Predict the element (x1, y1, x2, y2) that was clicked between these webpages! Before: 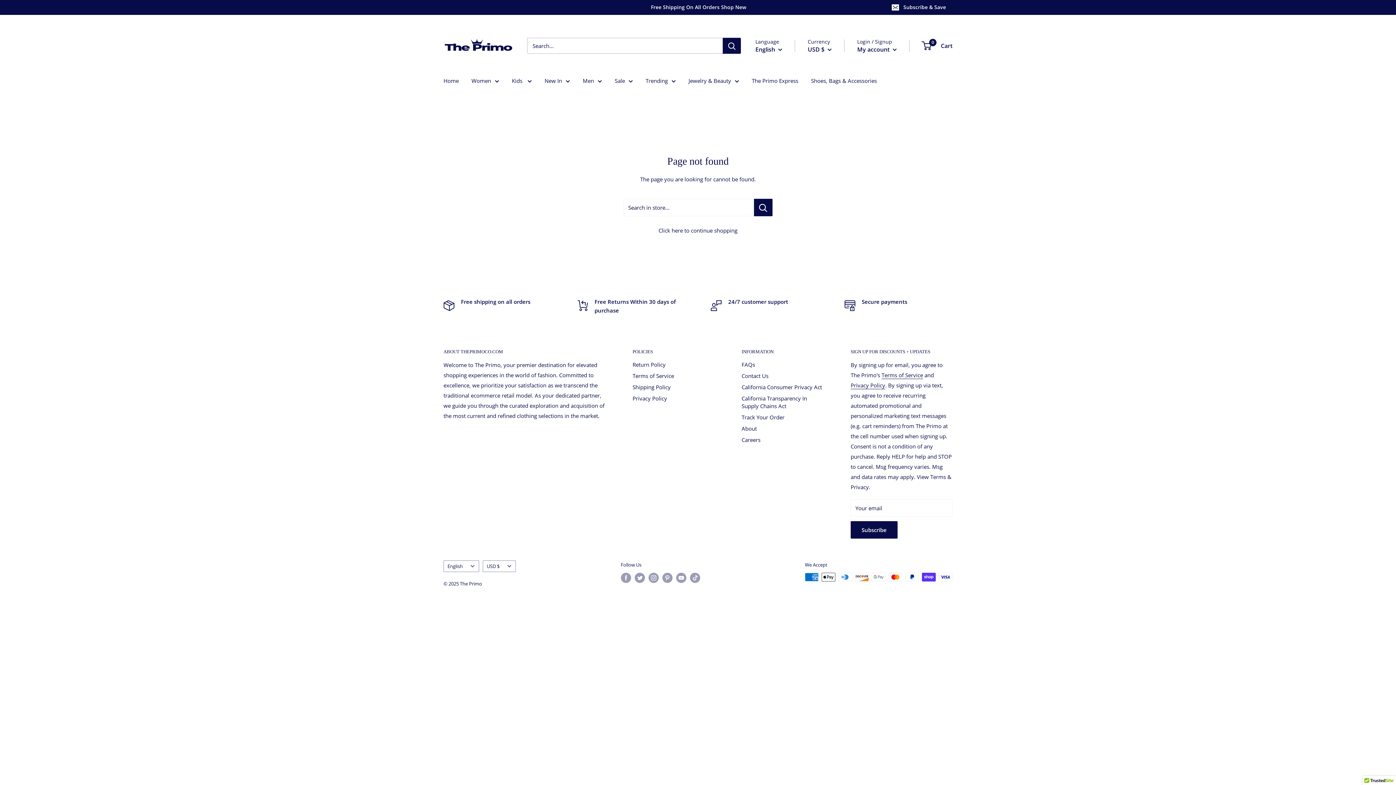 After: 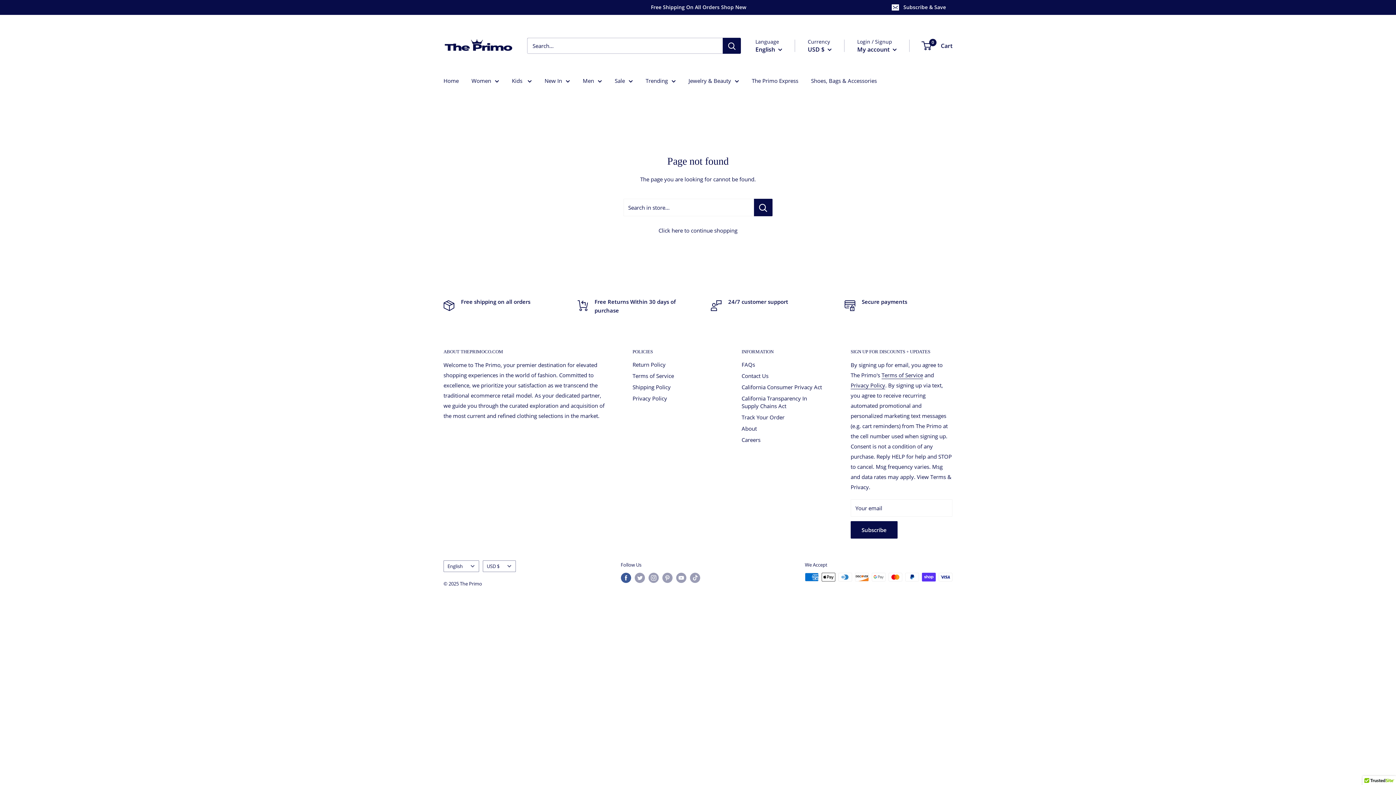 Action: label: Follow us on Facebook bbox: (620, 573, 631, 583)